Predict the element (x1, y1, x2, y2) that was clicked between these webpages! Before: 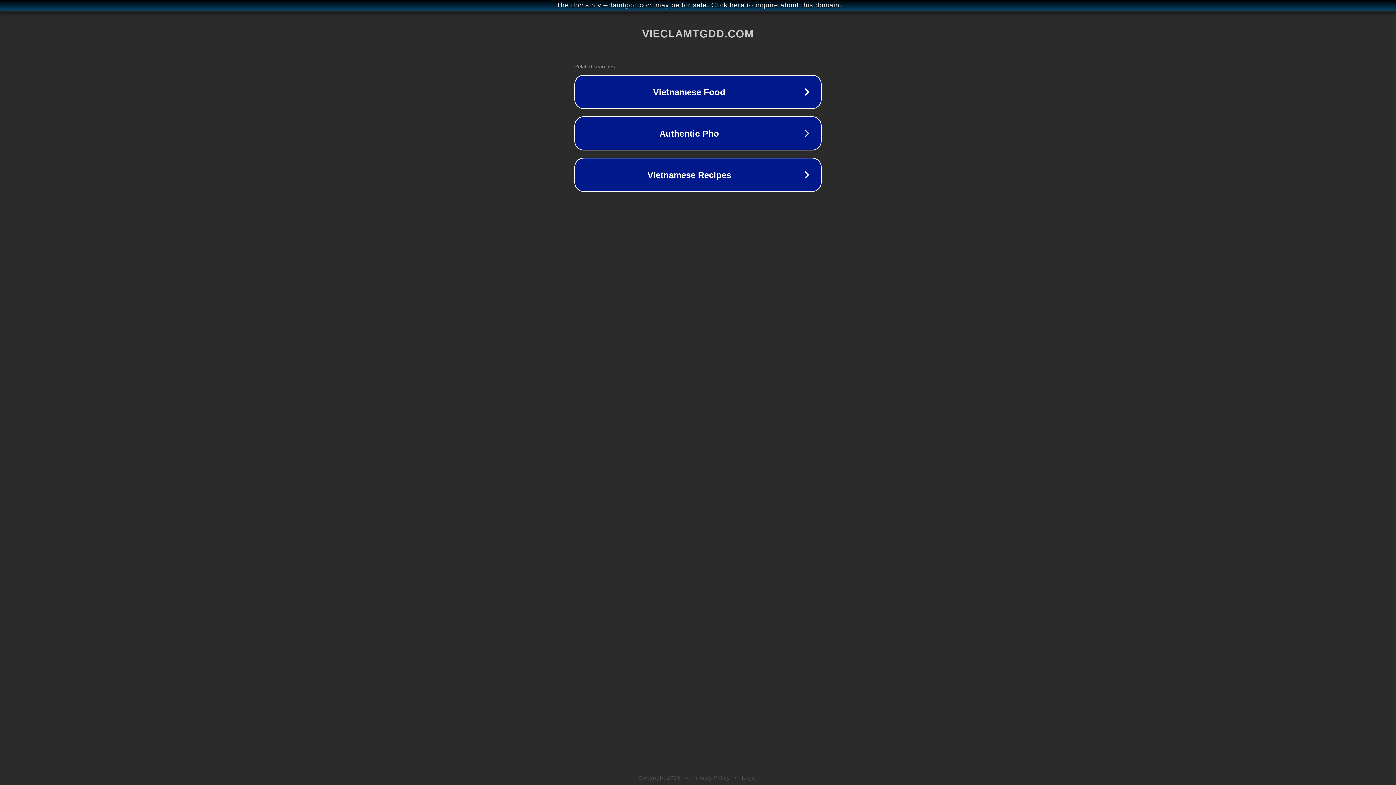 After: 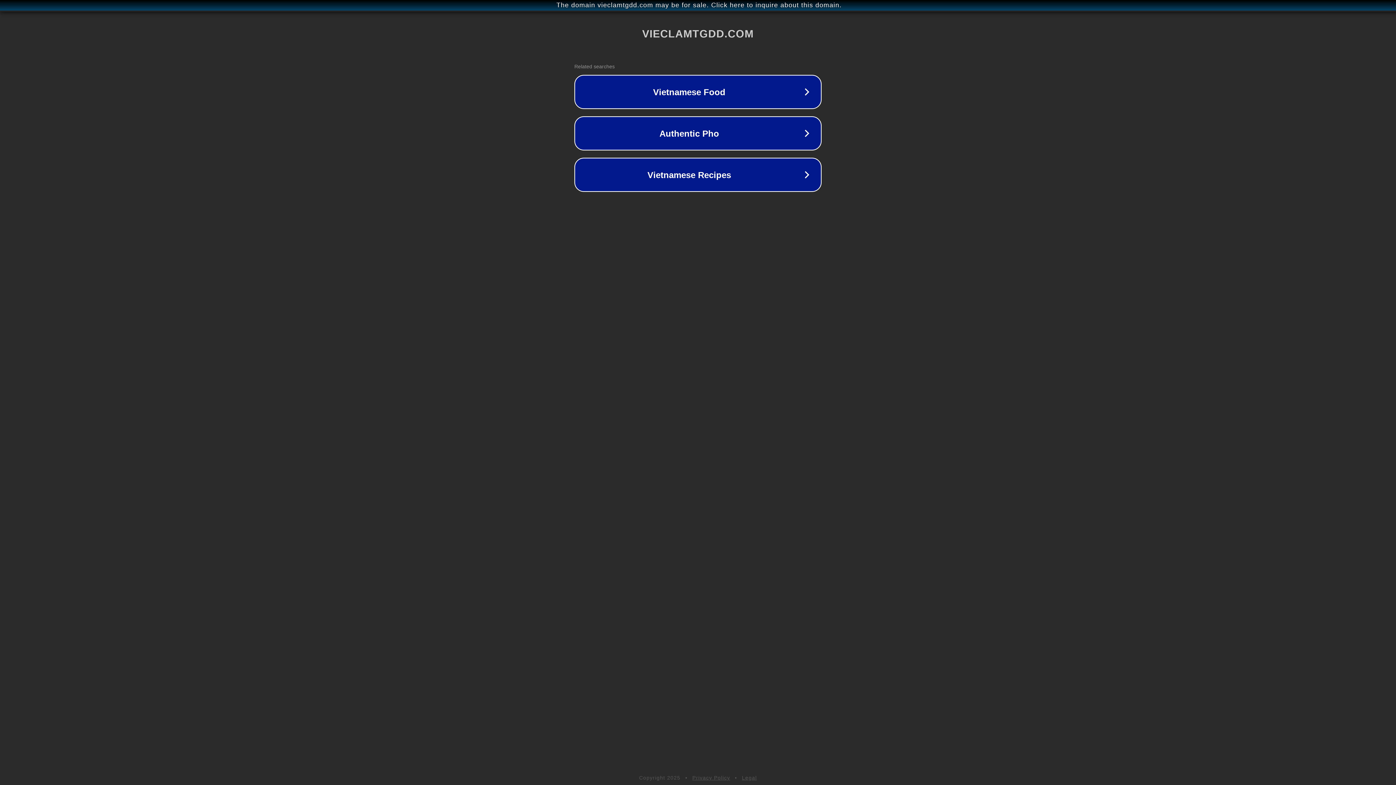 Action: bbox: (692, 775, 730, 781) label: Privacy Policy